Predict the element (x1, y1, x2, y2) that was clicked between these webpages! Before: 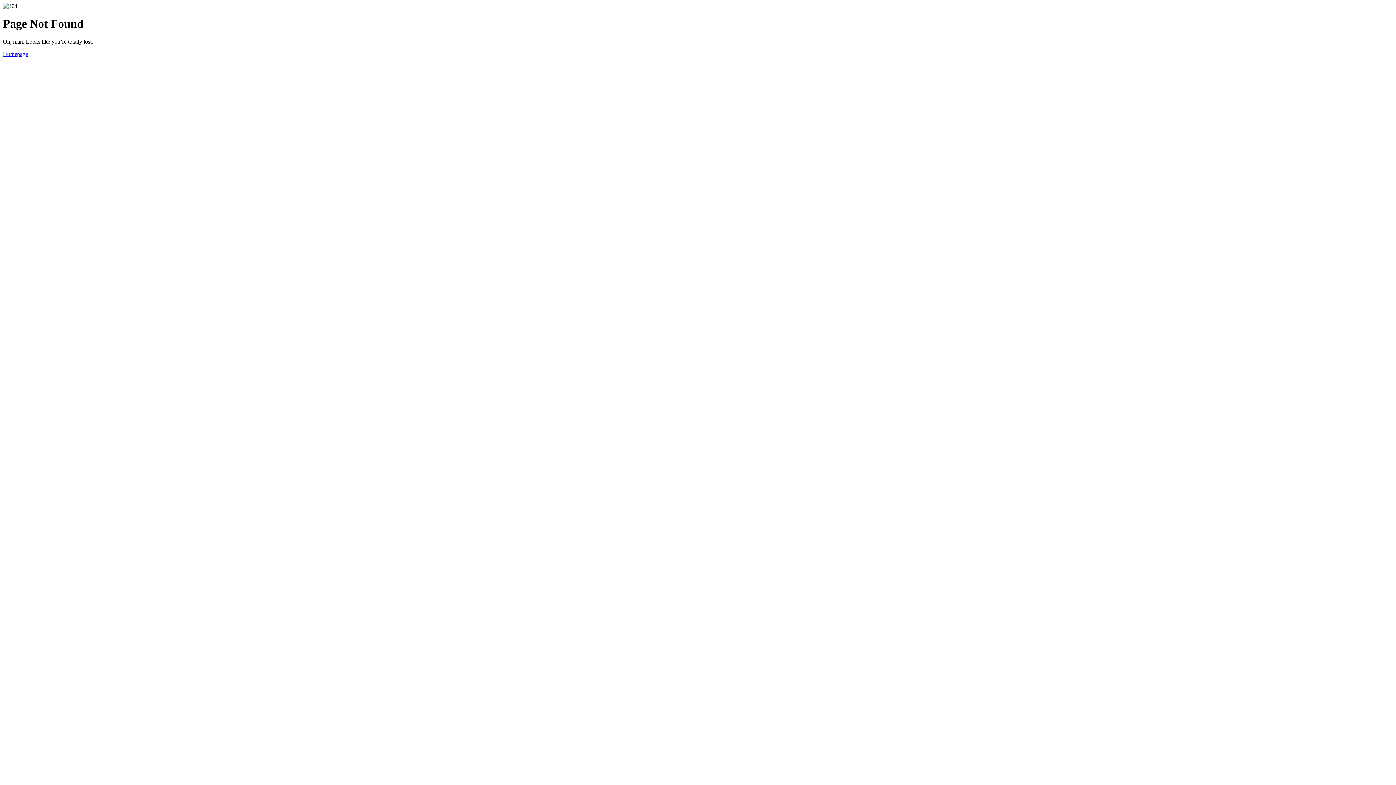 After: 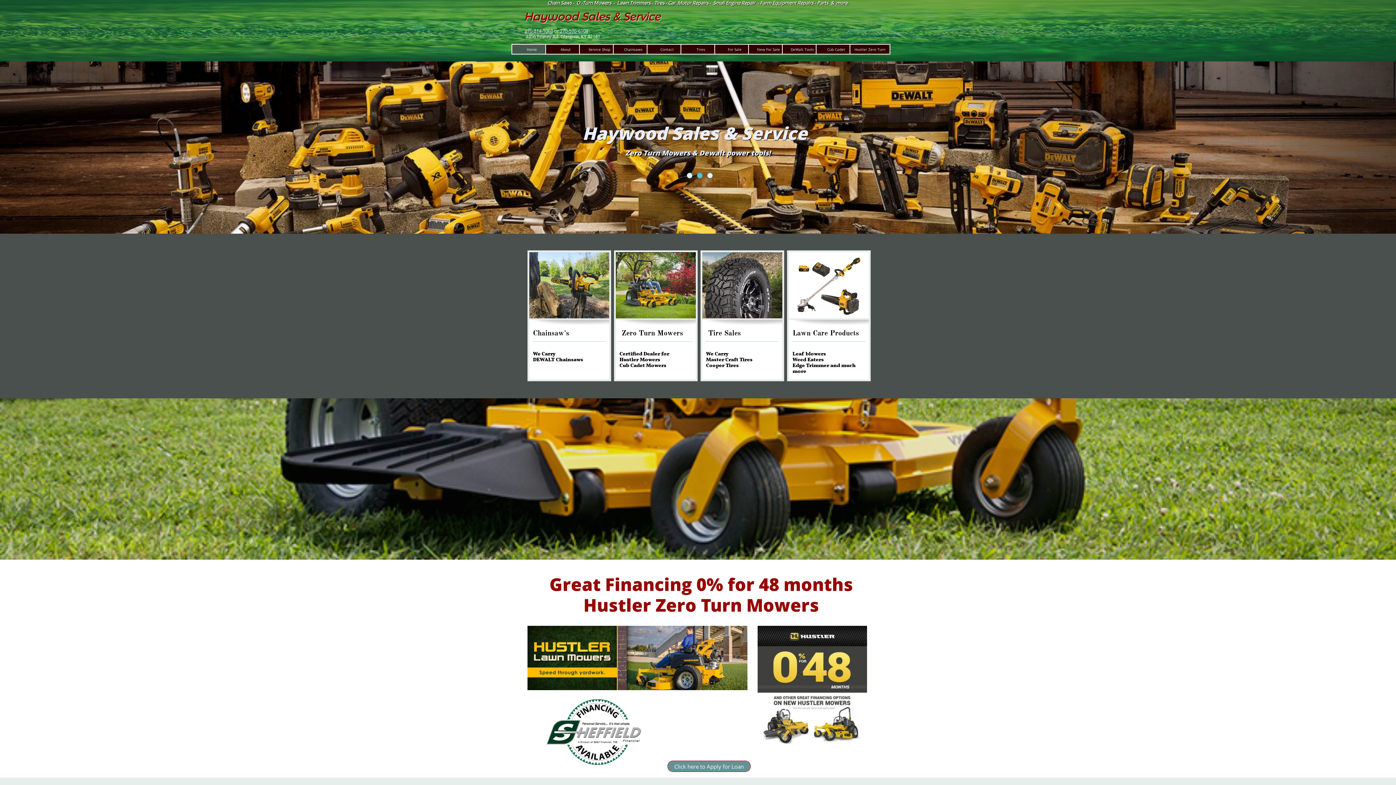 Action: bbox: (2, 50, 28, 57) label: Homepage